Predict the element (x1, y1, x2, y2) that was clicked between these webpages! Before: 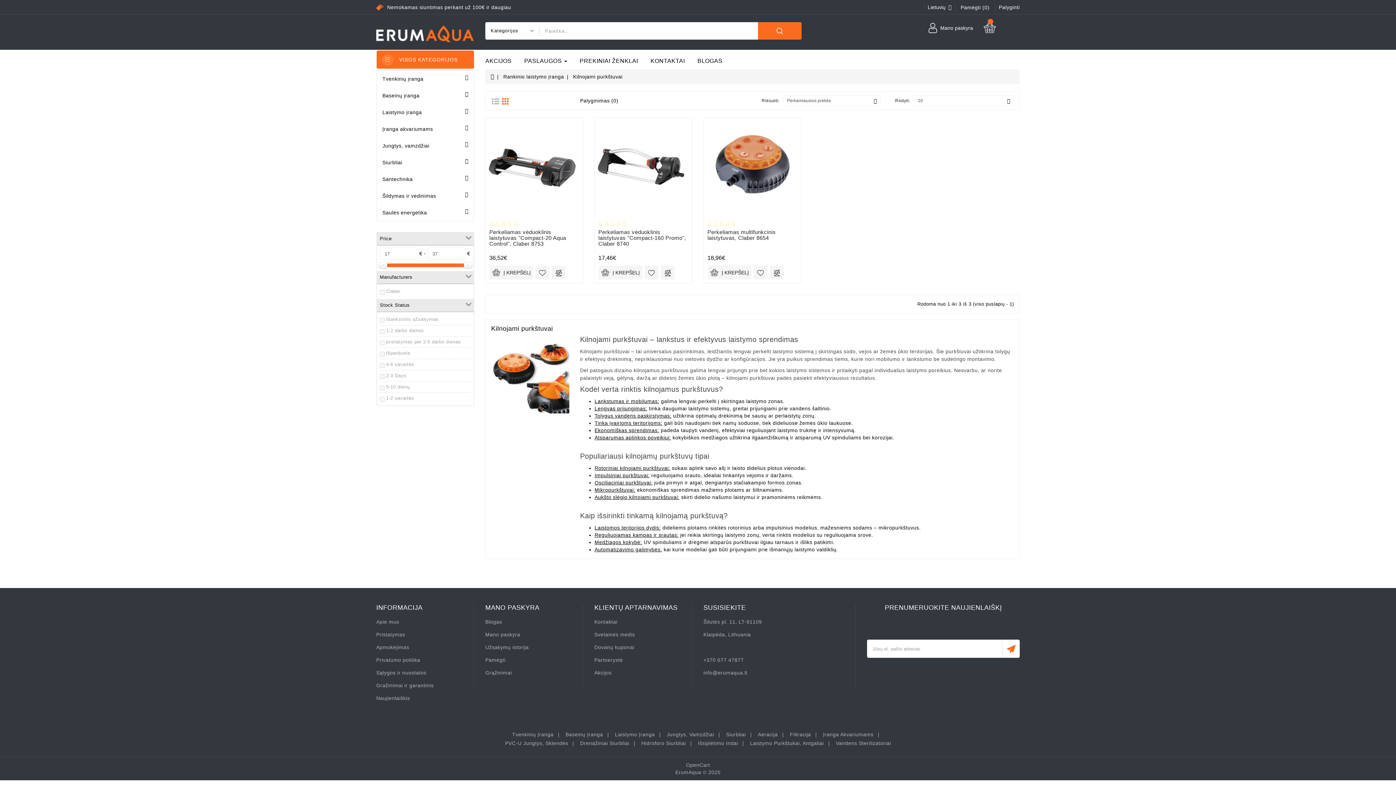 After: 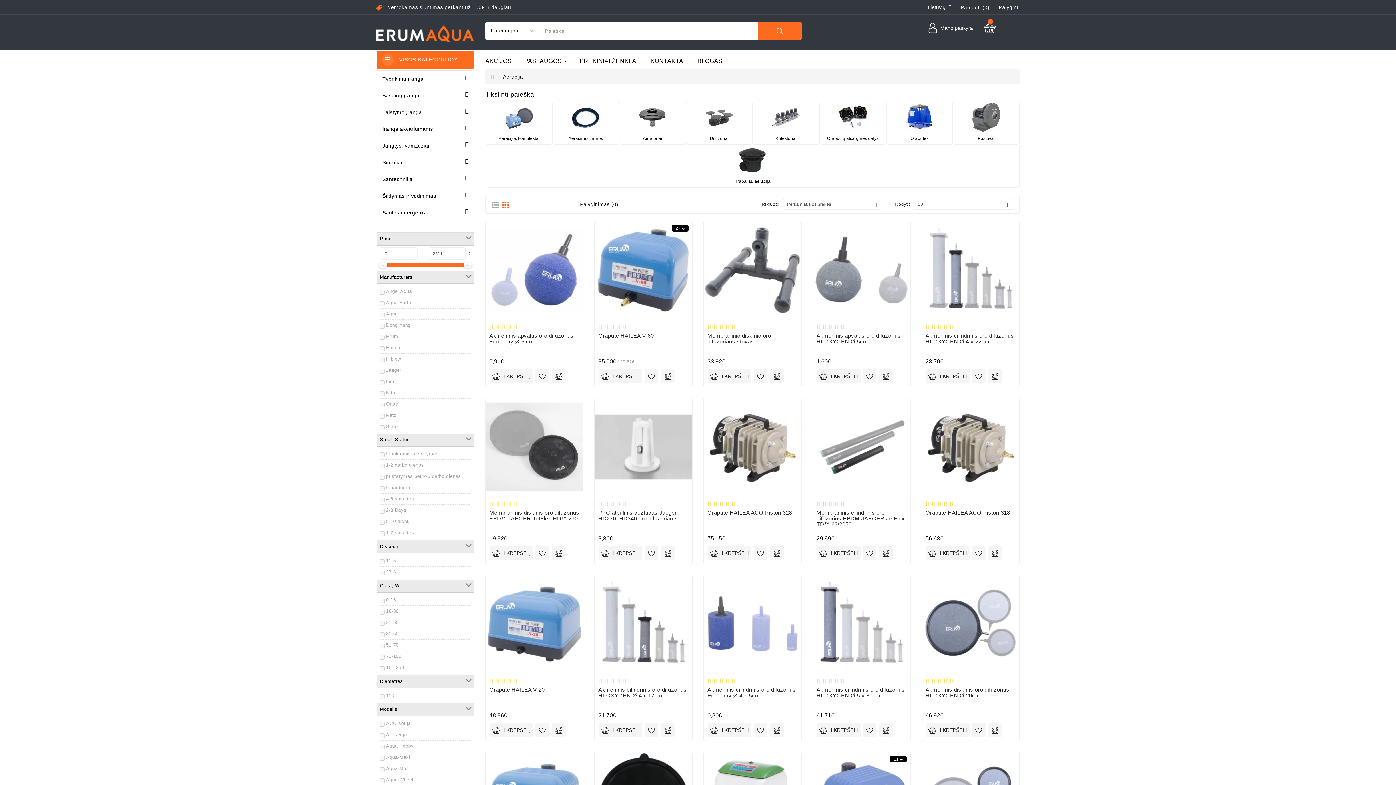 Action: label: Aeracija bbox: (758, 732, 788, 737)